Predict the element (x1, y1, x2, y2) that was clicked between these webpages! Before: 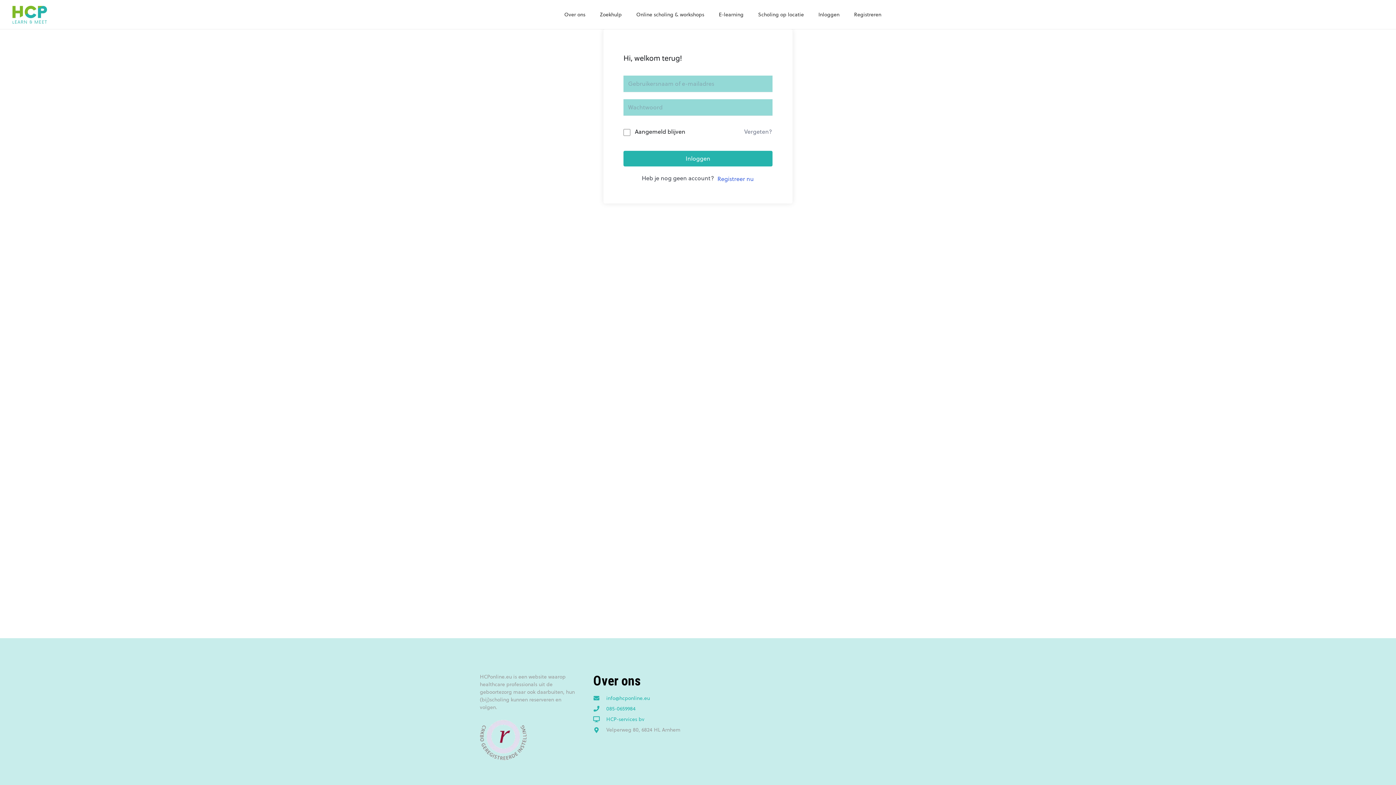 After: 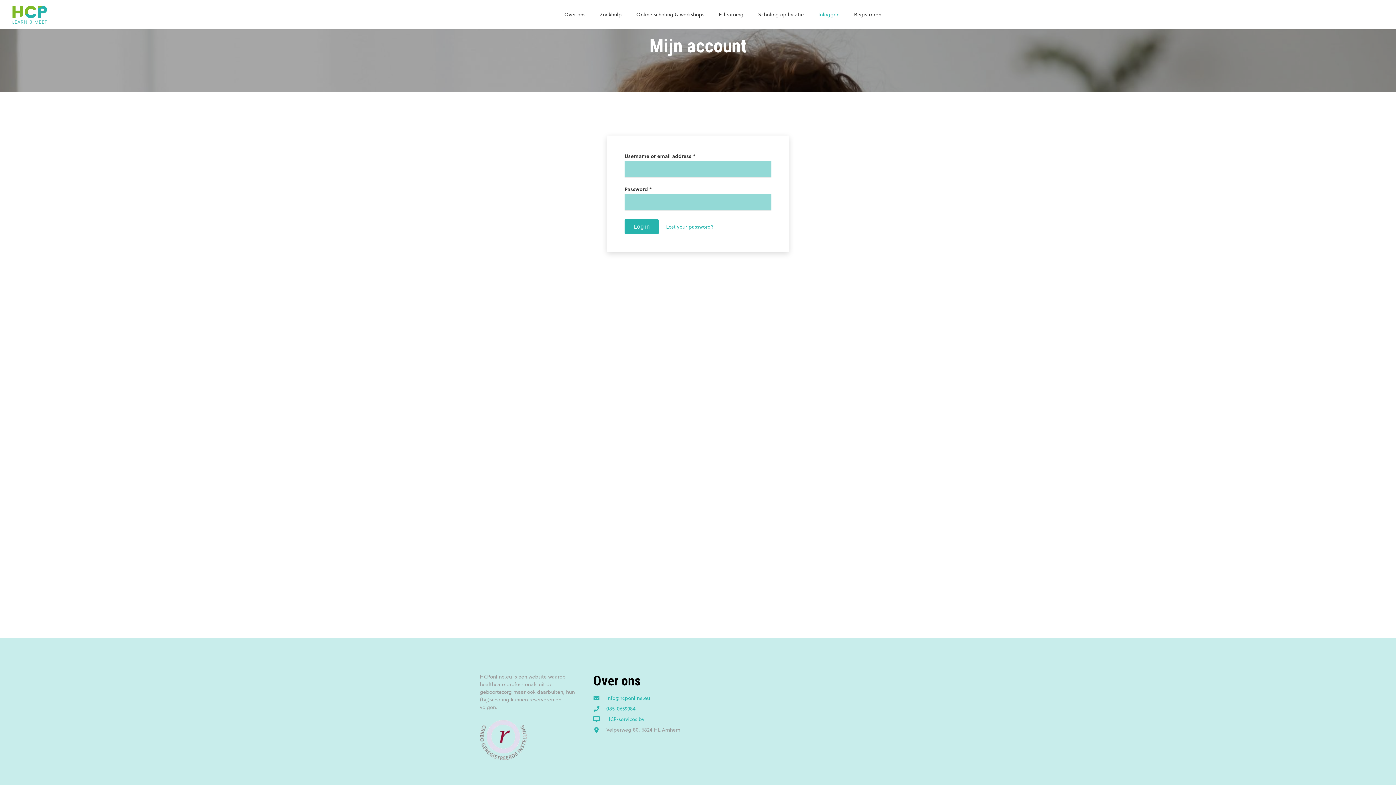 Action: bbox: (811, 0, 847, 29) label: Inloggen